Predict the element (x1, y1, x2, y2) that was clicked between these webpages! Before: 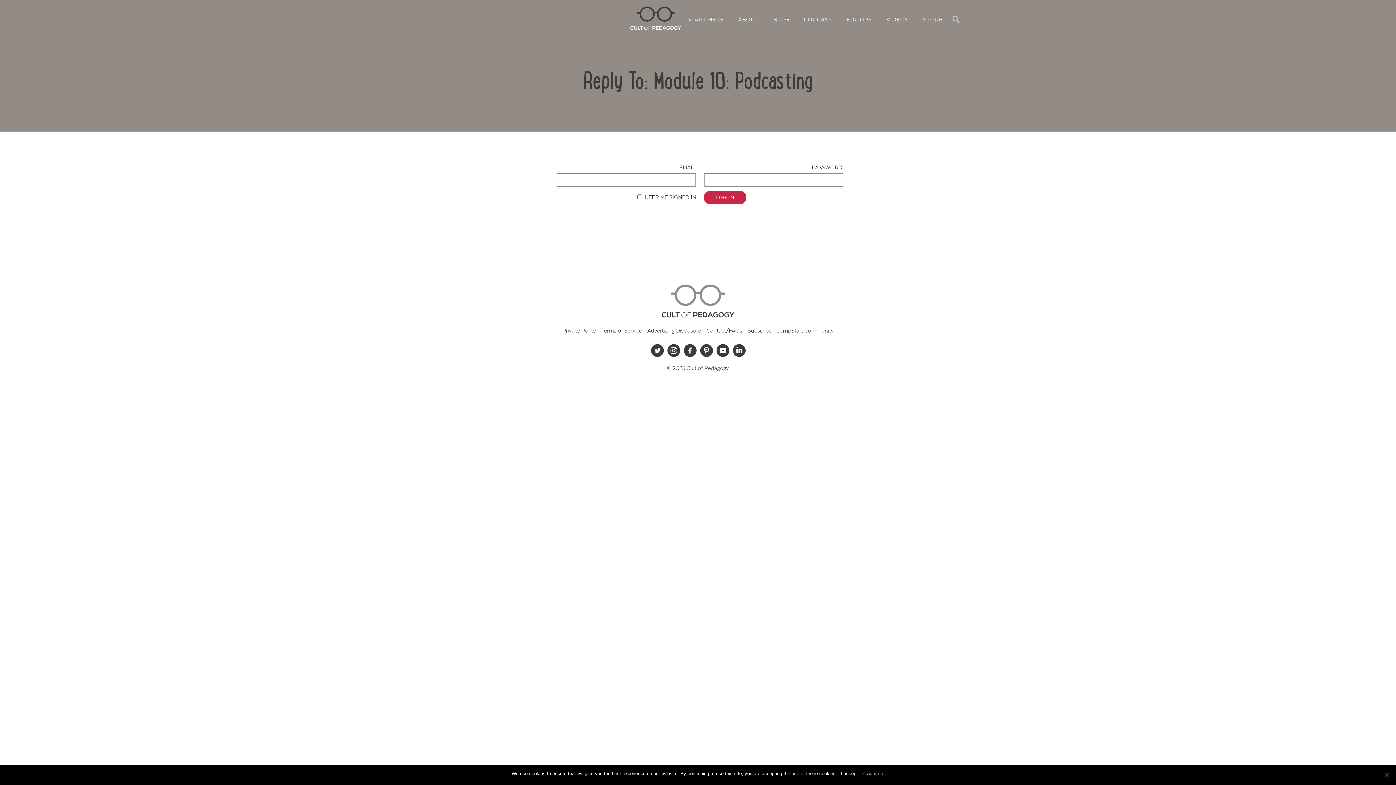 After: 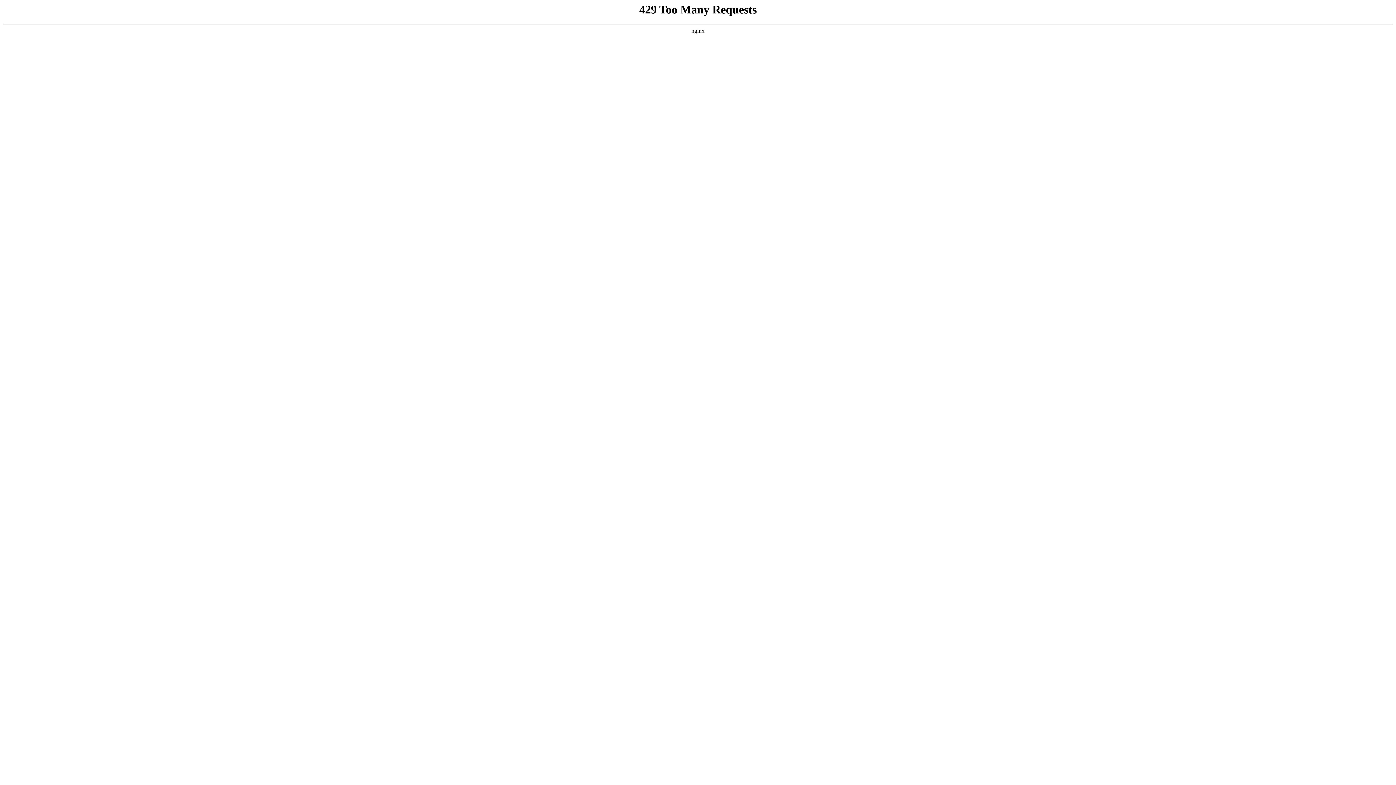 Action: bbox: (630, 13, 681, 21)